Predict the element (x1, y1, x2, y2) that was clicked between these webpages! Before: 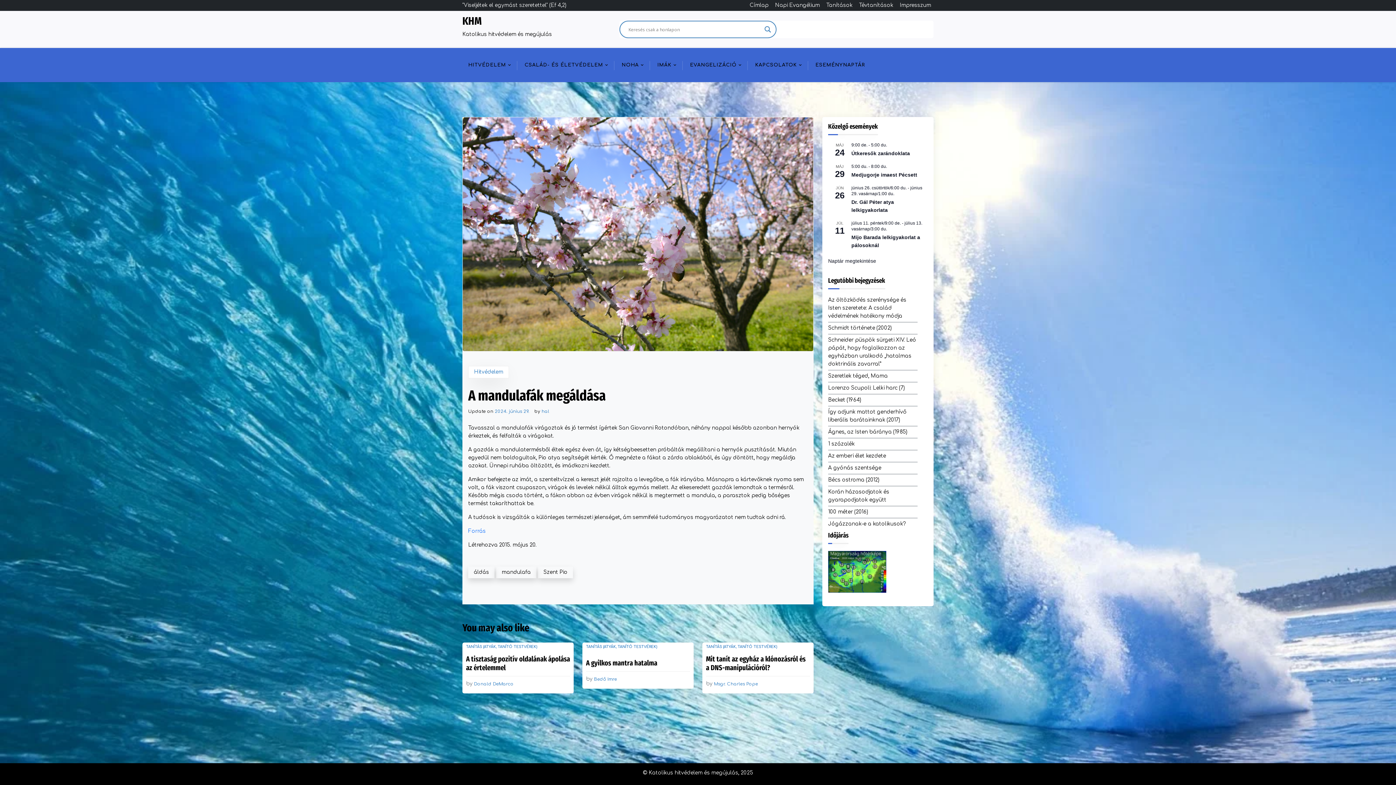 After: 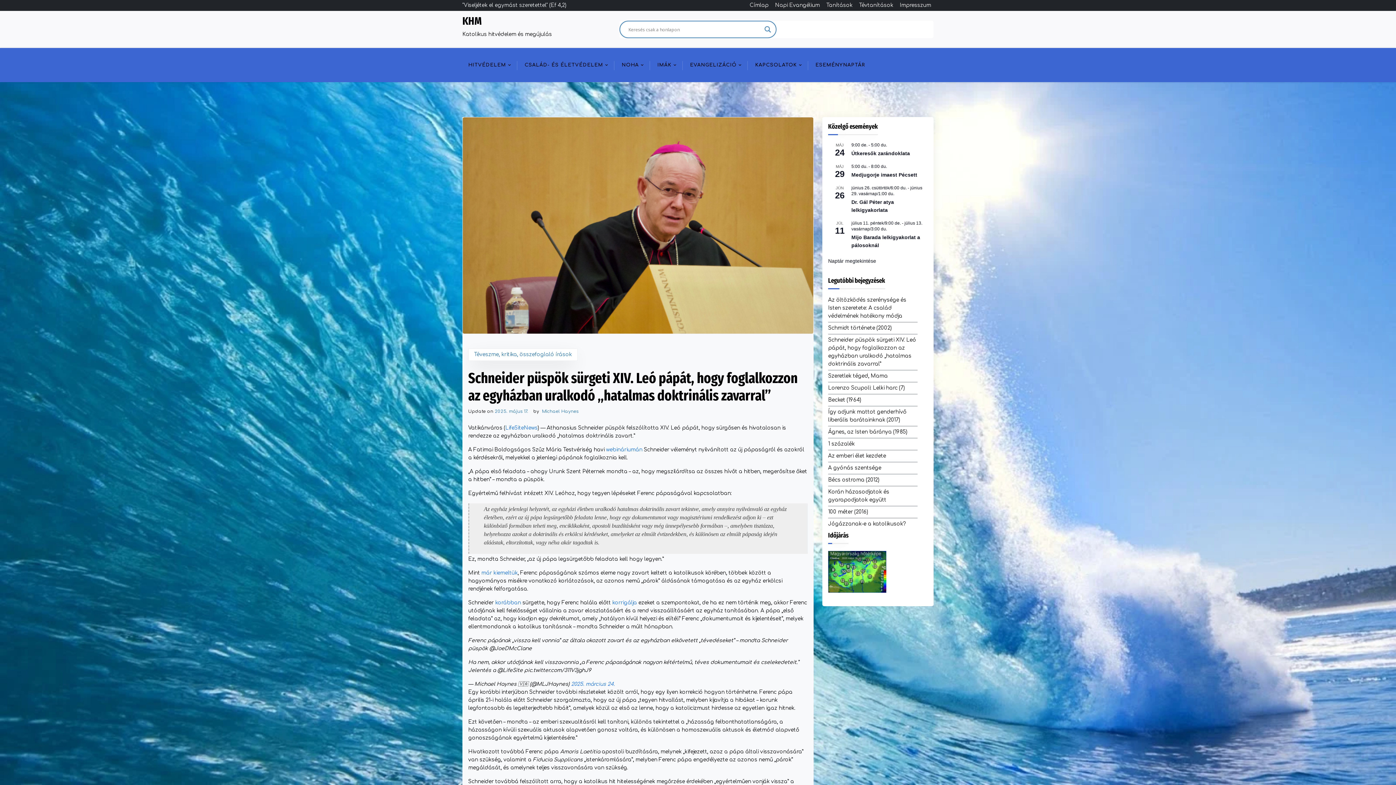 Action: bbox: (828, 336, 917, 368) label: Schneider püspök sürgeti XIV. Leó pápát, hogy foglalkozzon az egyházban uralkodó „hatalmas doktrinális zavarral”